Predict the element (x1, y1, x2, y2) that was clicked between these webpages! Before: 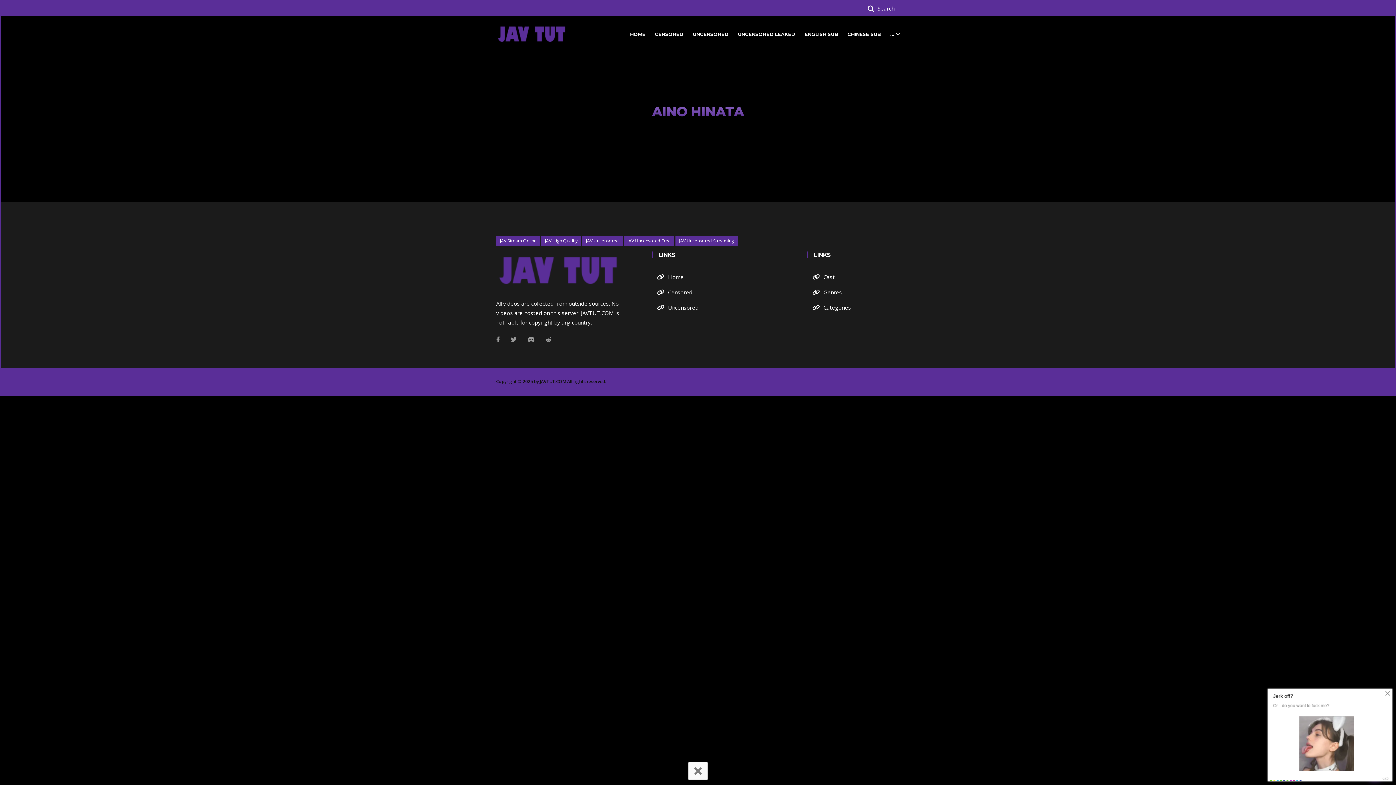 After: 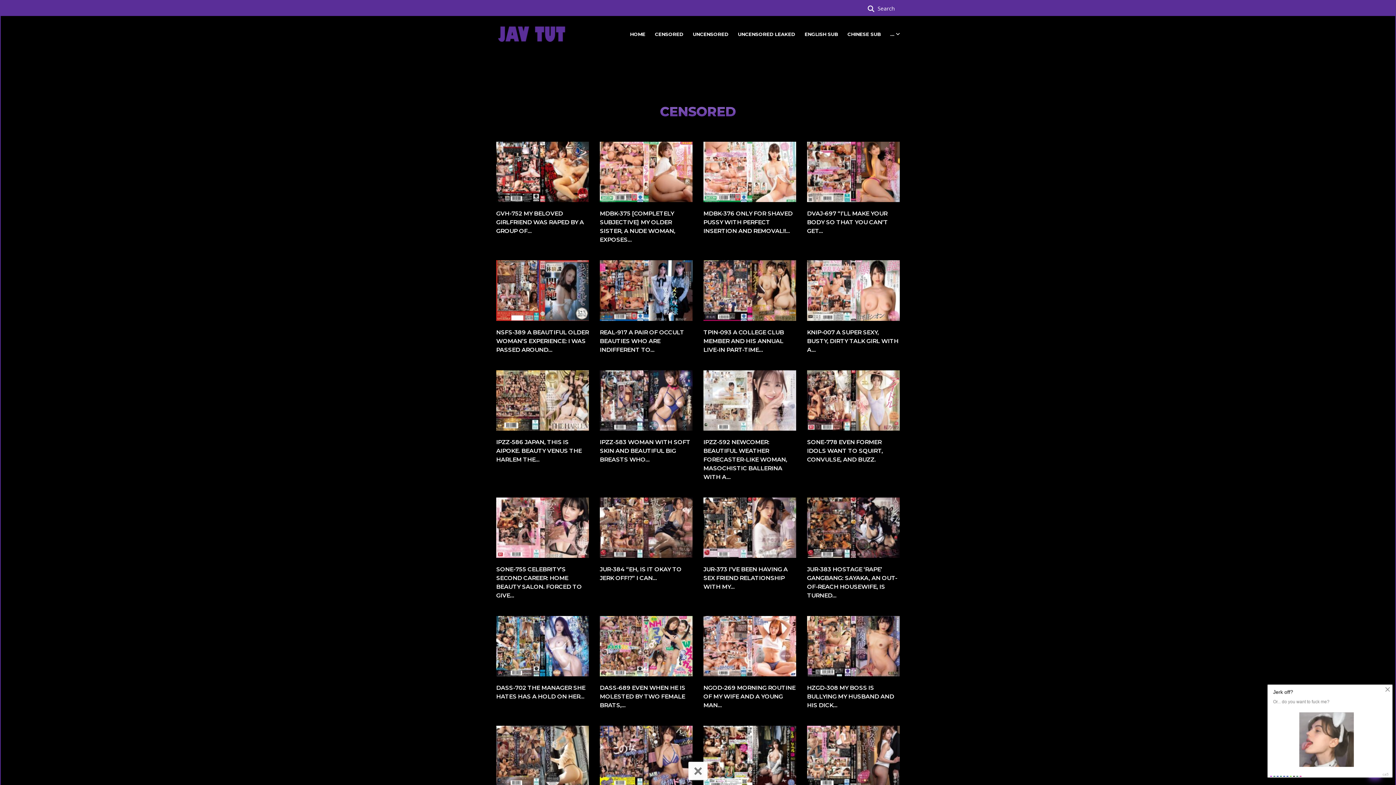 Action: bbox: (668, 288, 692, 296) label: Censored